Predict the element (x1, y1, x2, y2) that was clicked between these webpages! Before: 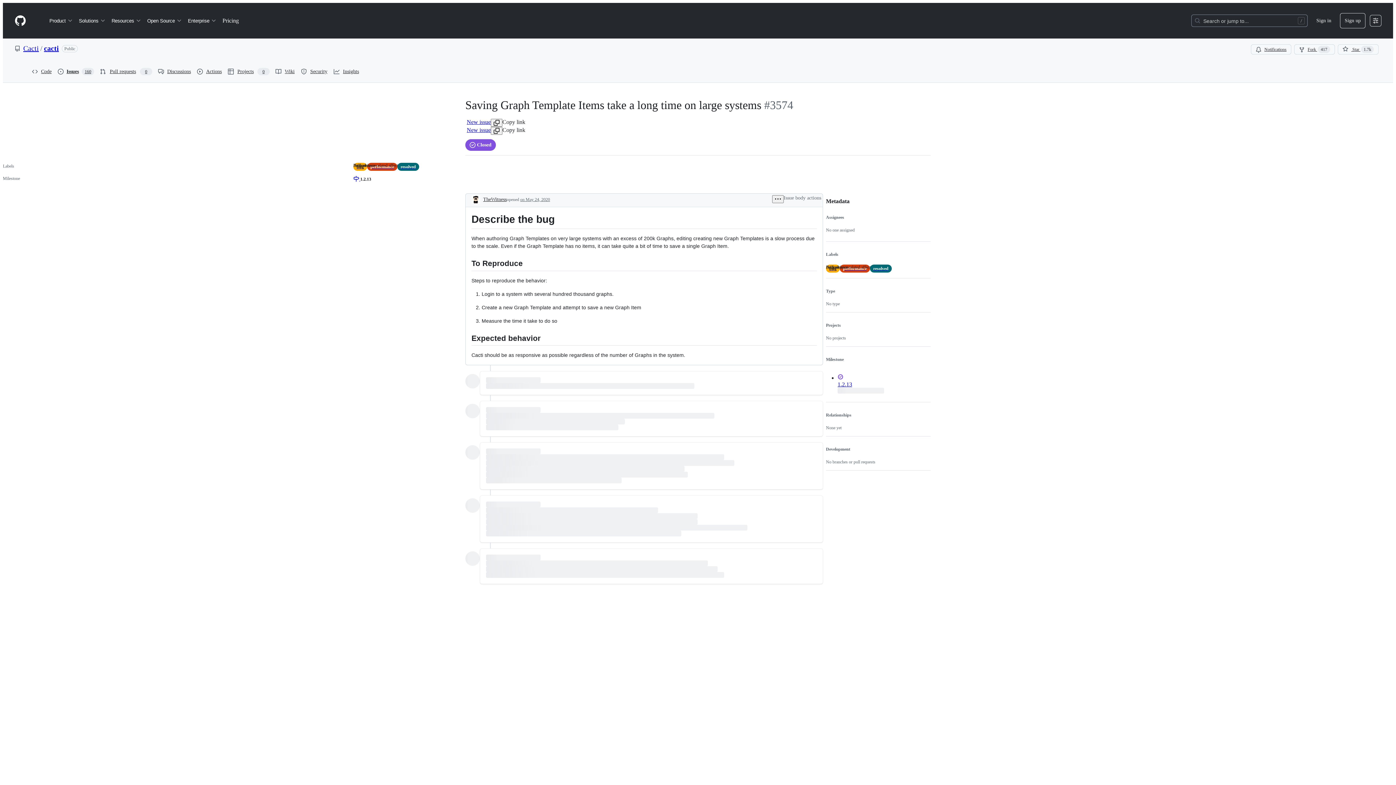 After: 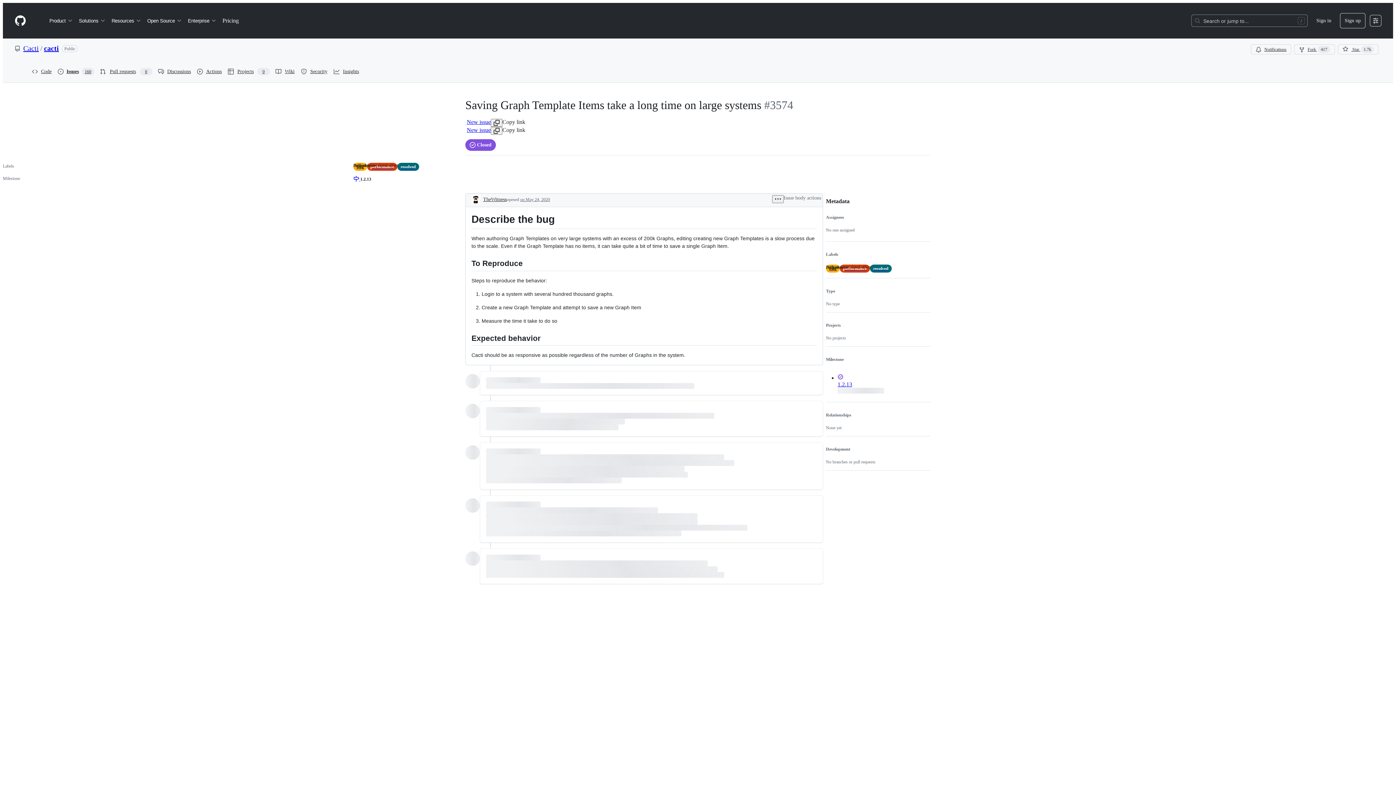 Action: label: New issue bbox: (466, 126, 490, 134)